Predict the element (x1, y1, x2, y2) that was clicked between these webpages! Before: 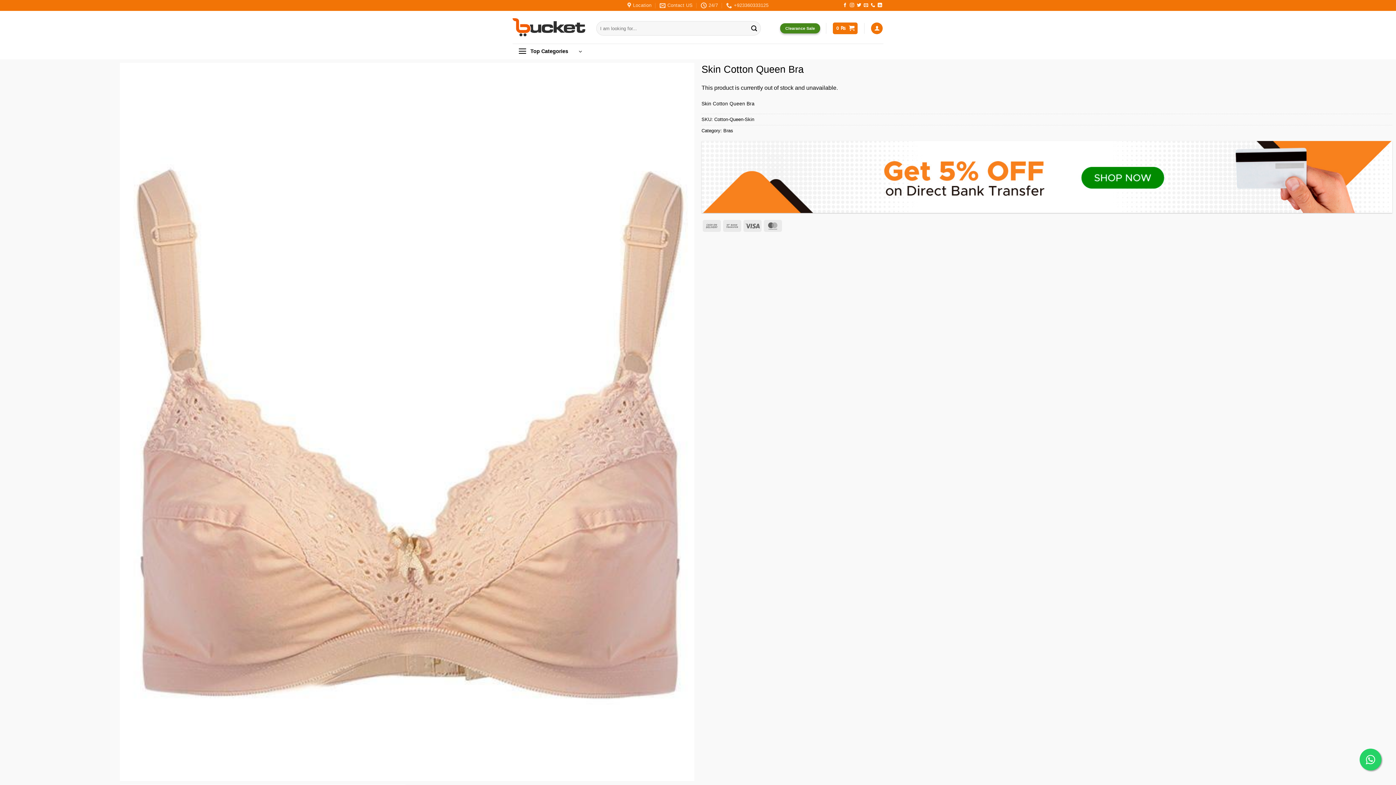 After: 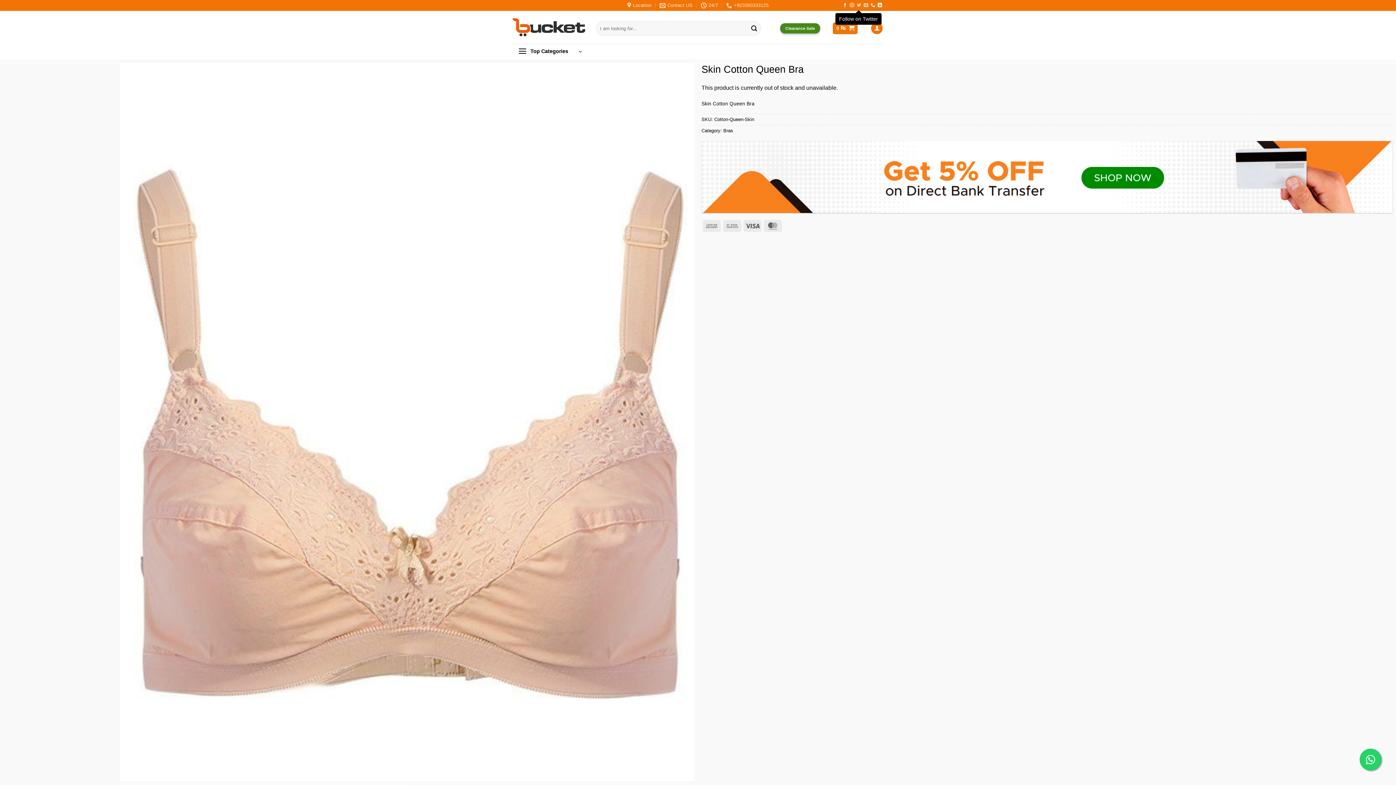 Action: label: Follow on Twitter bbox: (857, 2, 861, 7)